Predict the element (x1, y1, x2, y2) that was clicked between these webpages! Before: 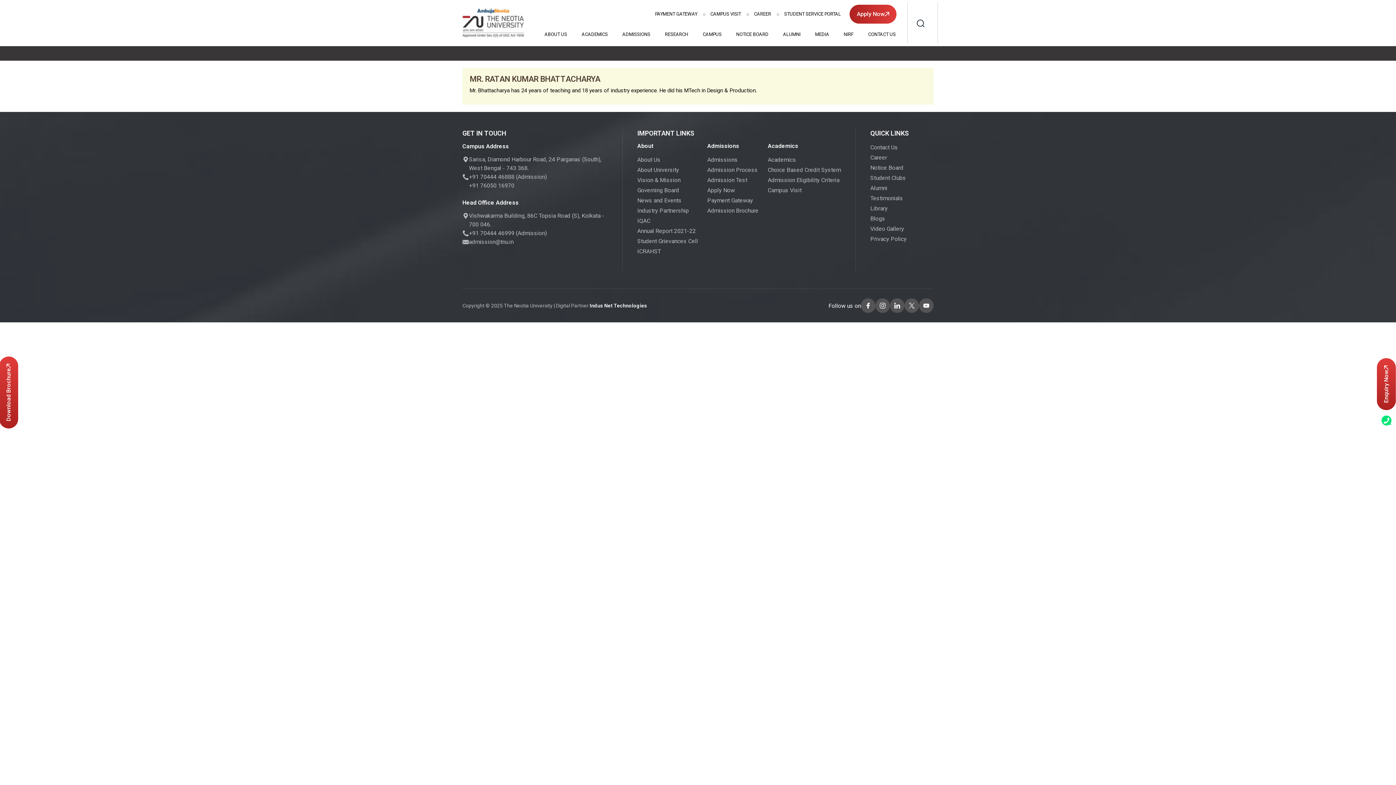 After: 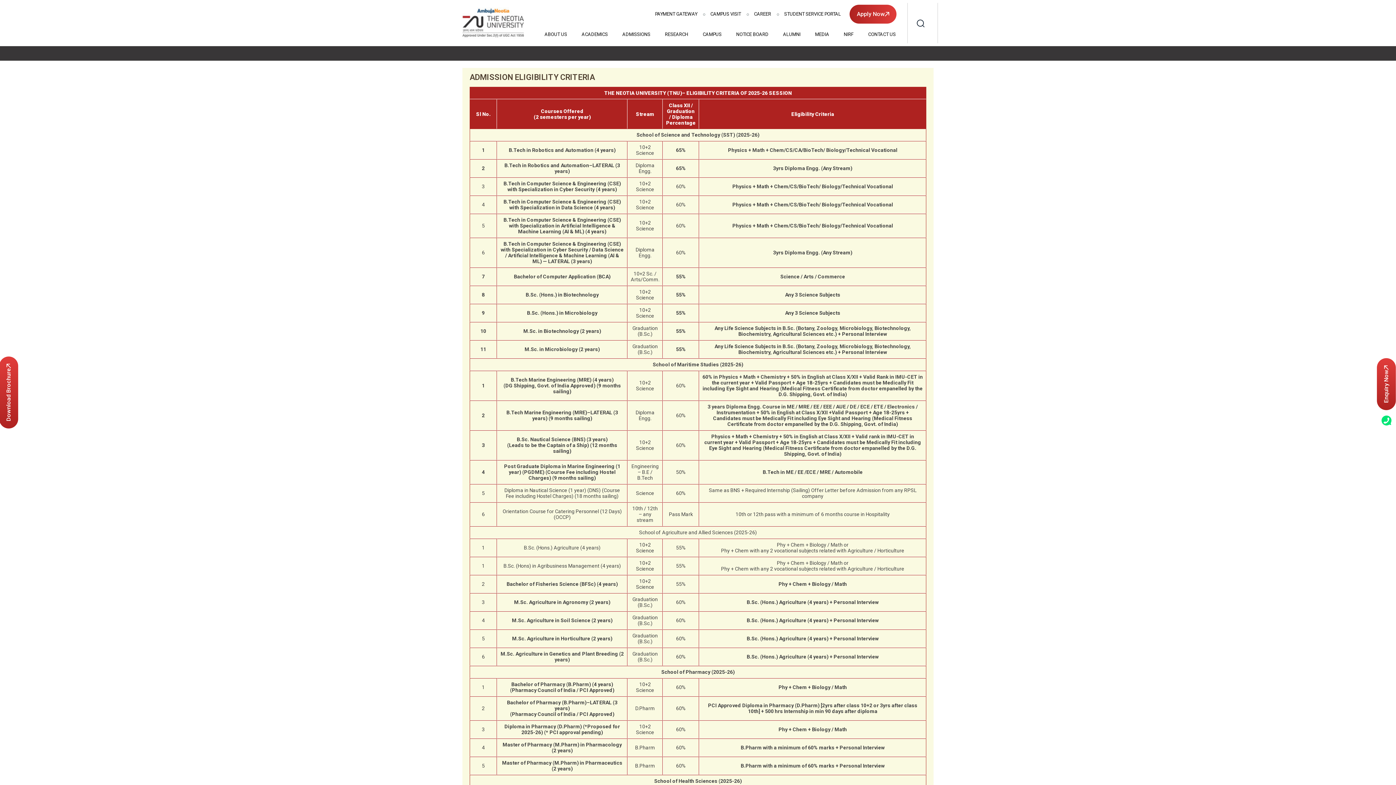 Action: bbox: (768, 176, 839, 183) label: Admission Eligibility Criteria